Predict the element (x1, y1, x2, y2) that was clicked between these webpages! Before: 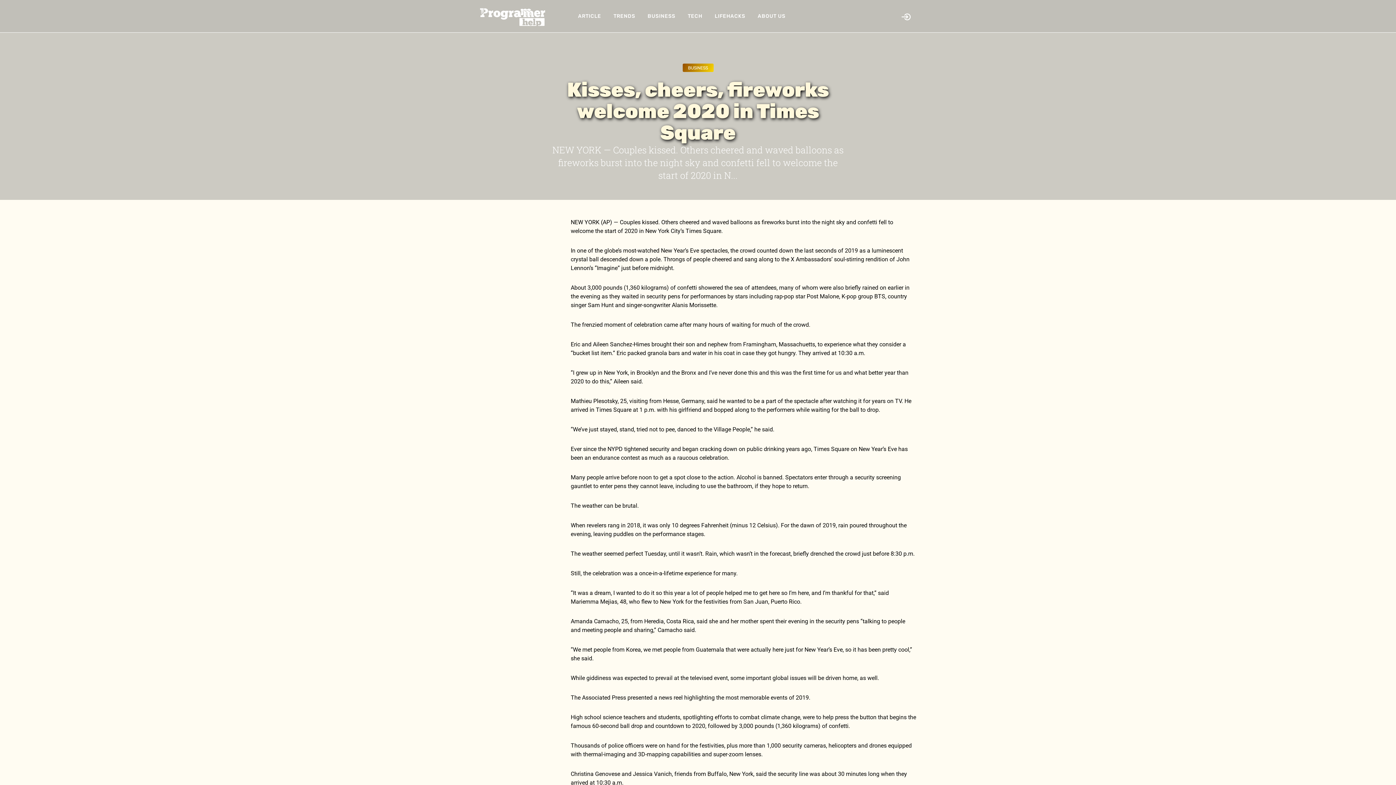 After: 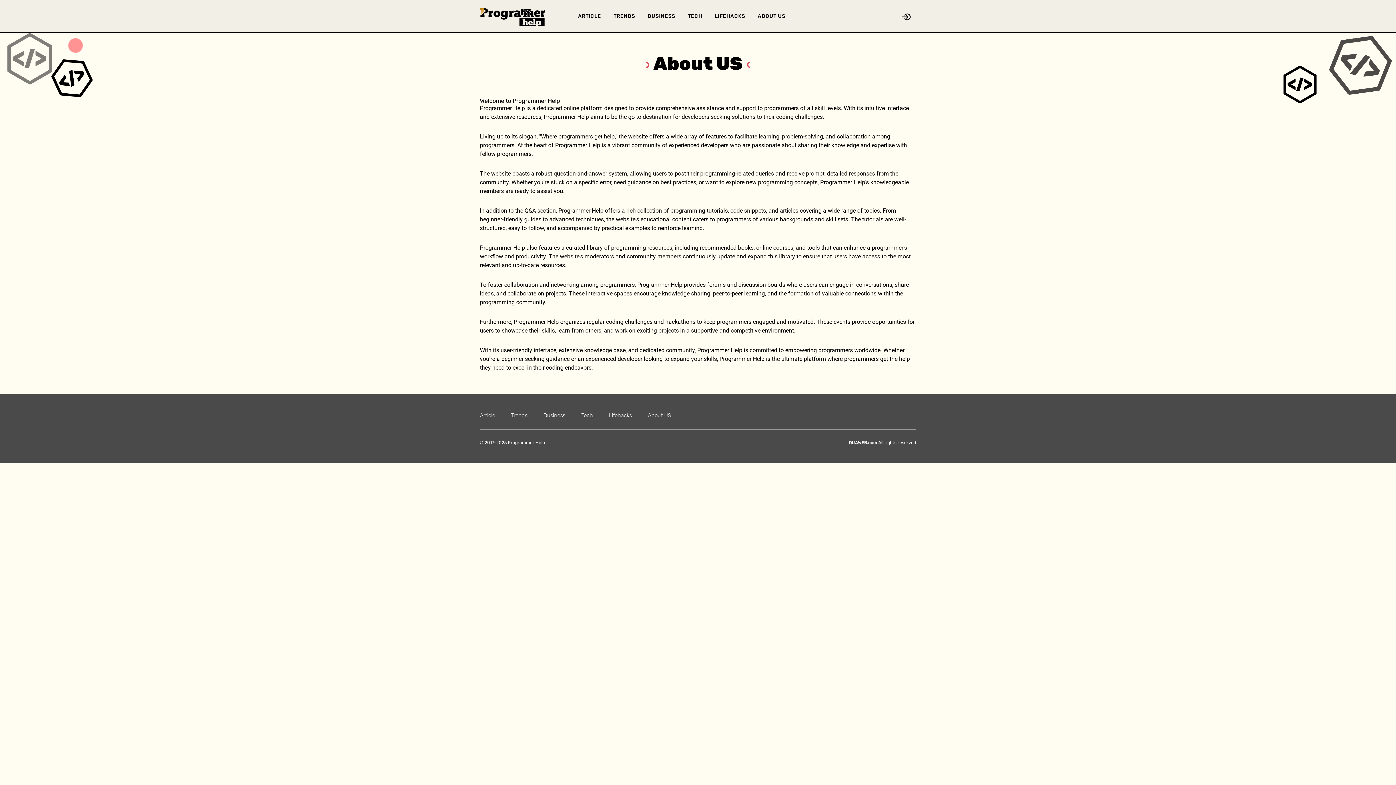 Action: label: ABOUT US bbox: (757, 13, 785, 19)